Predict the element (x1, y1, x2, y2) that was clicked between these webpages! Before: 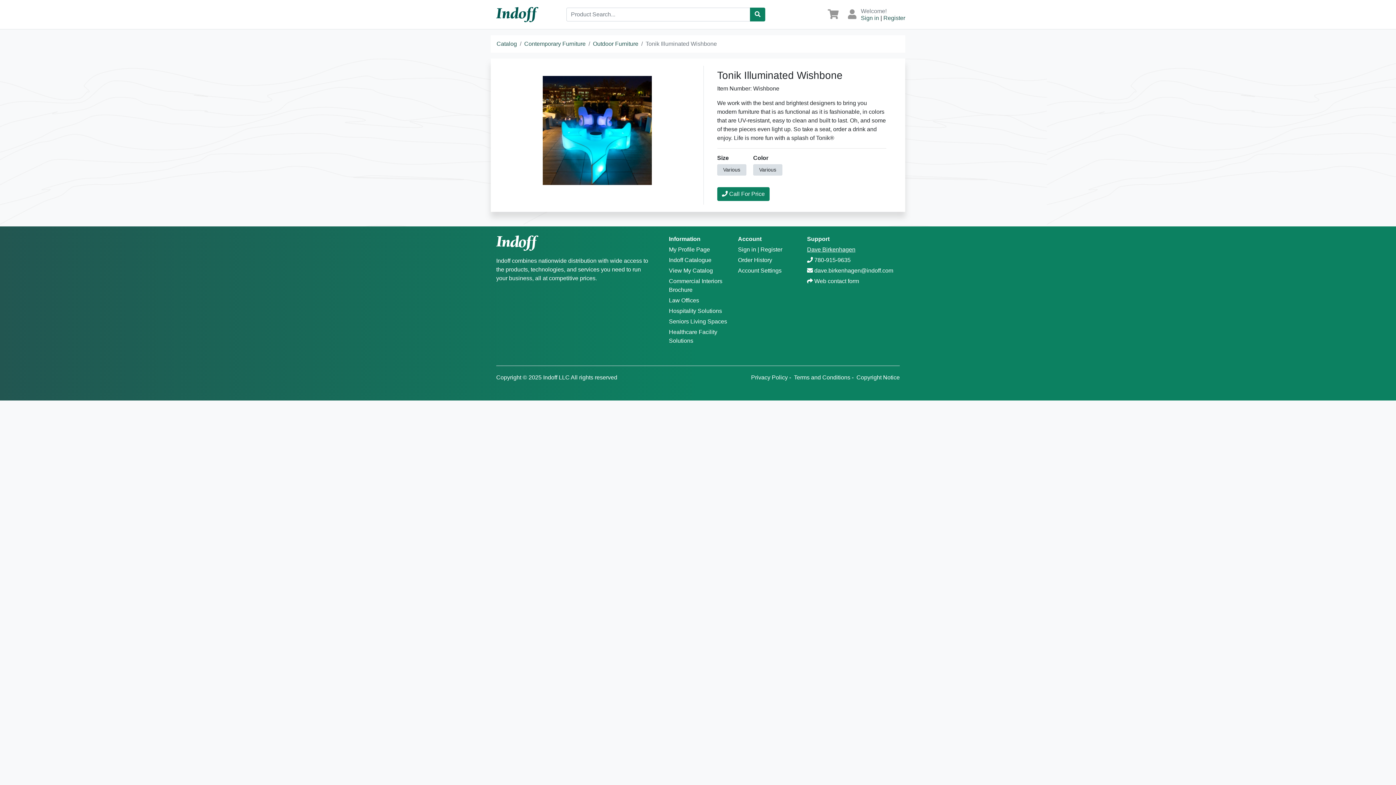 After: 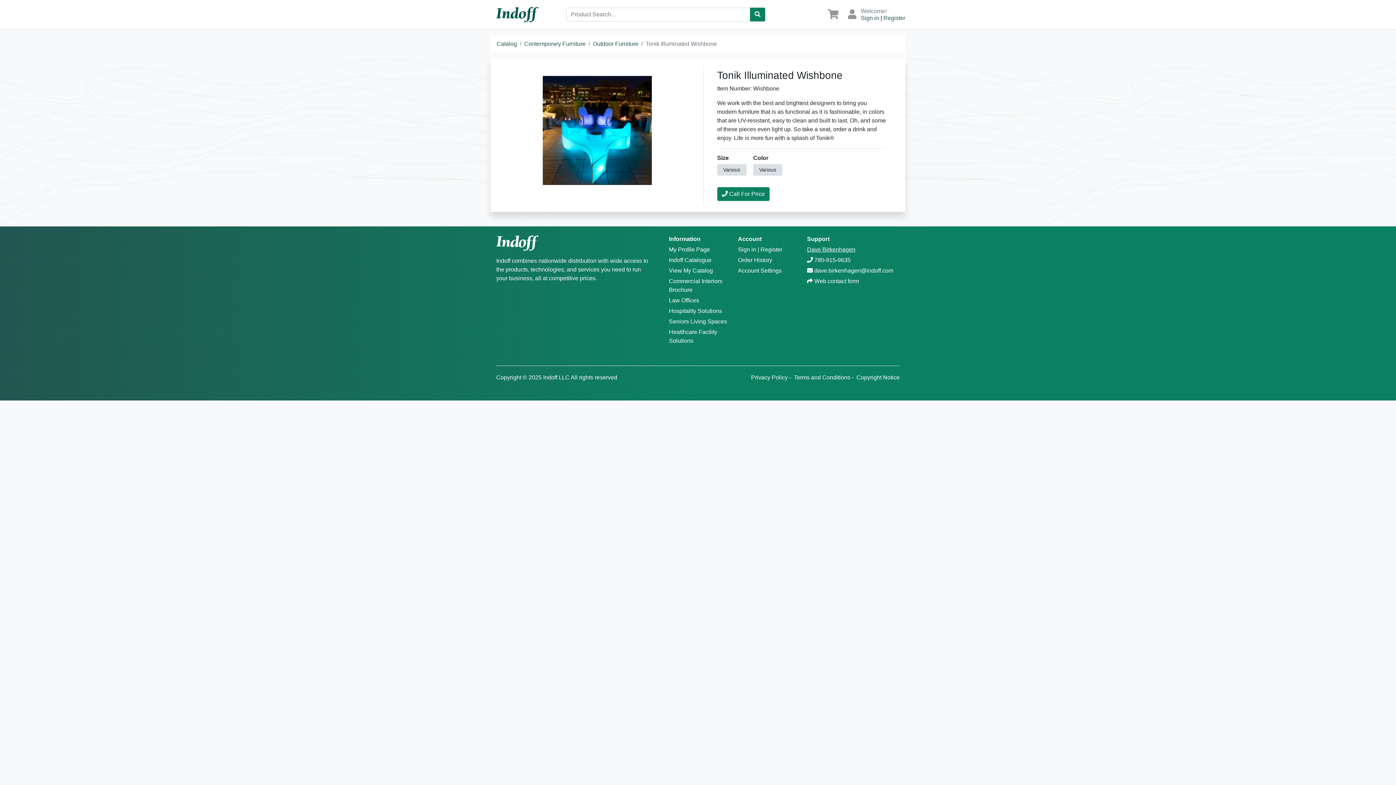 Action: label: Dave Birkenhagen bbox: (807, 246, 855, 252)